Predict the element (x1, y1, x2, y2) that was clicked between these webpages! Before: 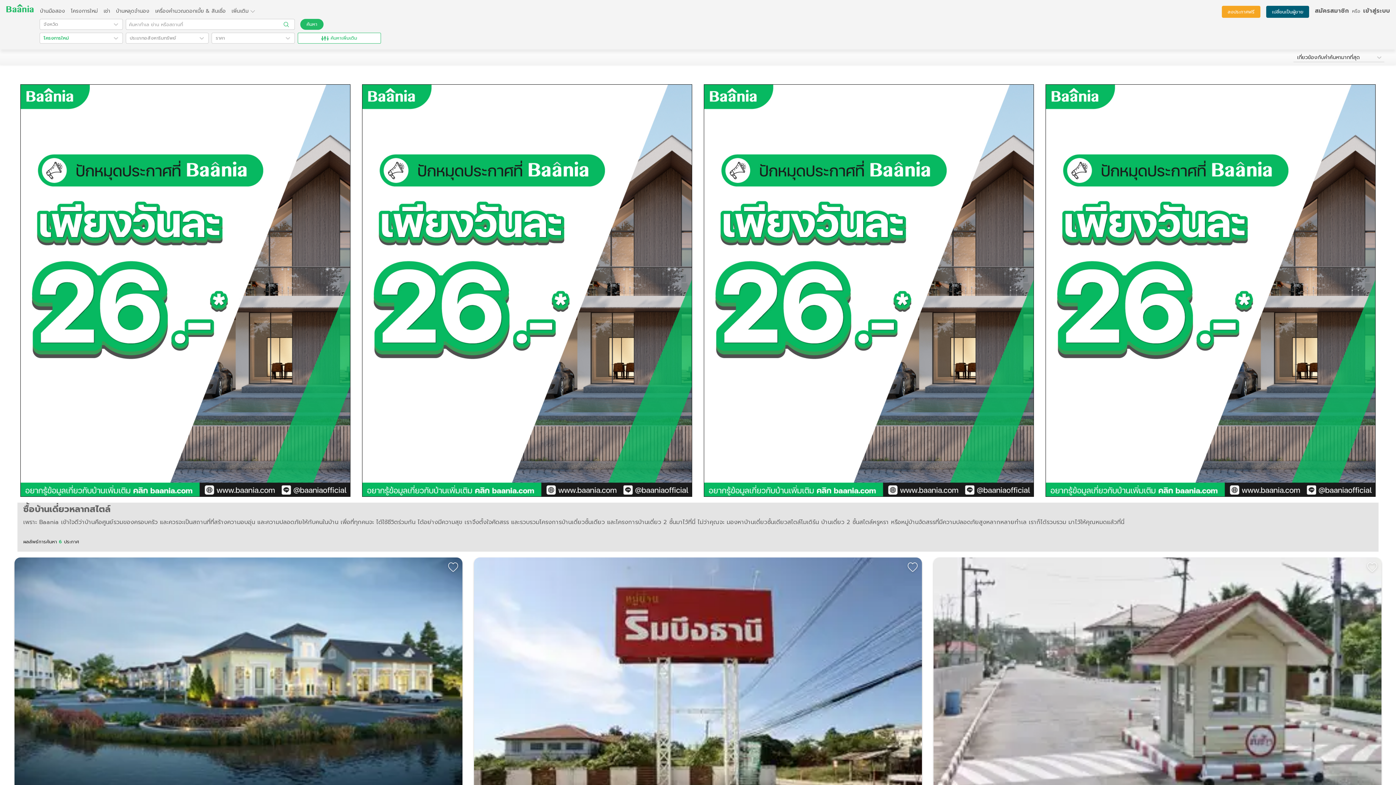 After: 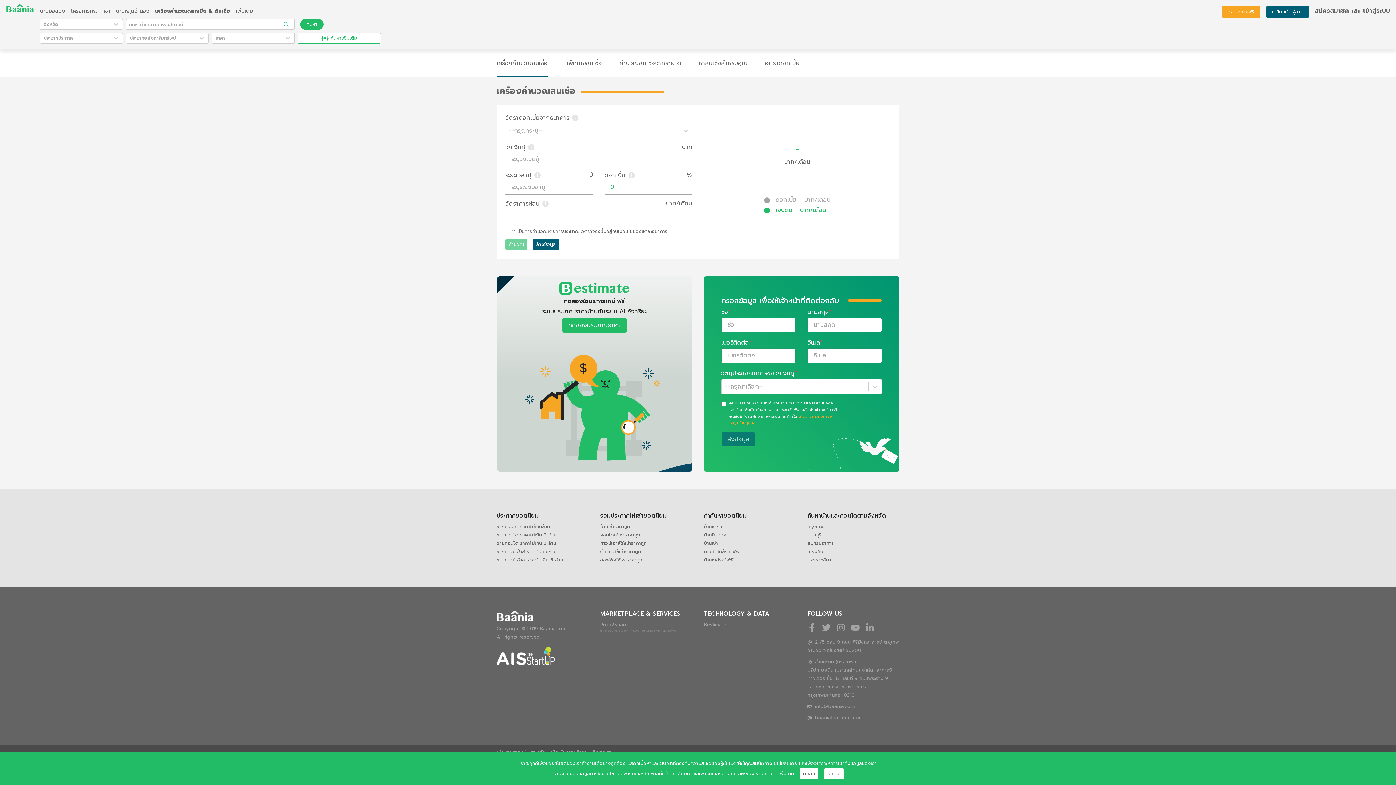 Action: label: เครื่องคำนวณดอกเบี้ย & สินเชื่อ bbox: (155, 7, 225, 14)